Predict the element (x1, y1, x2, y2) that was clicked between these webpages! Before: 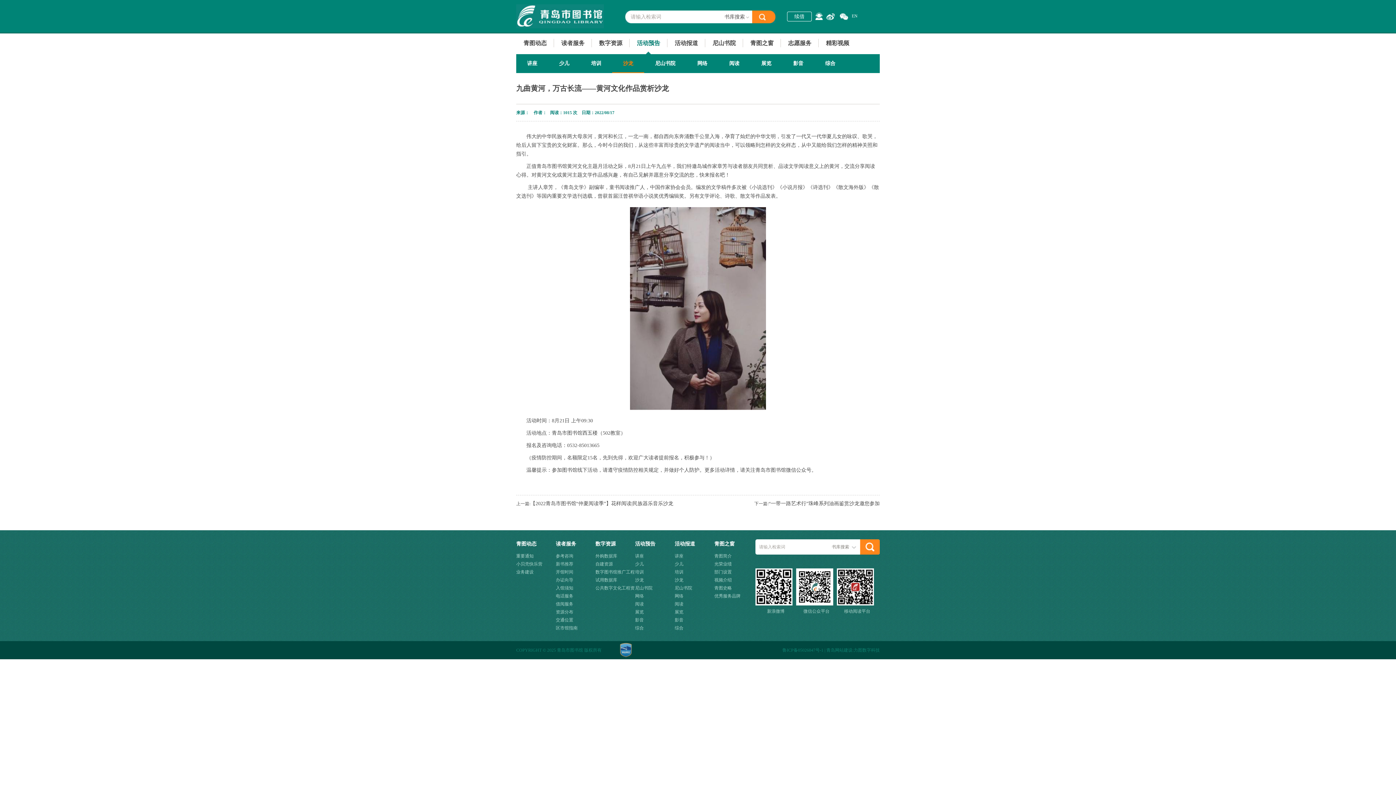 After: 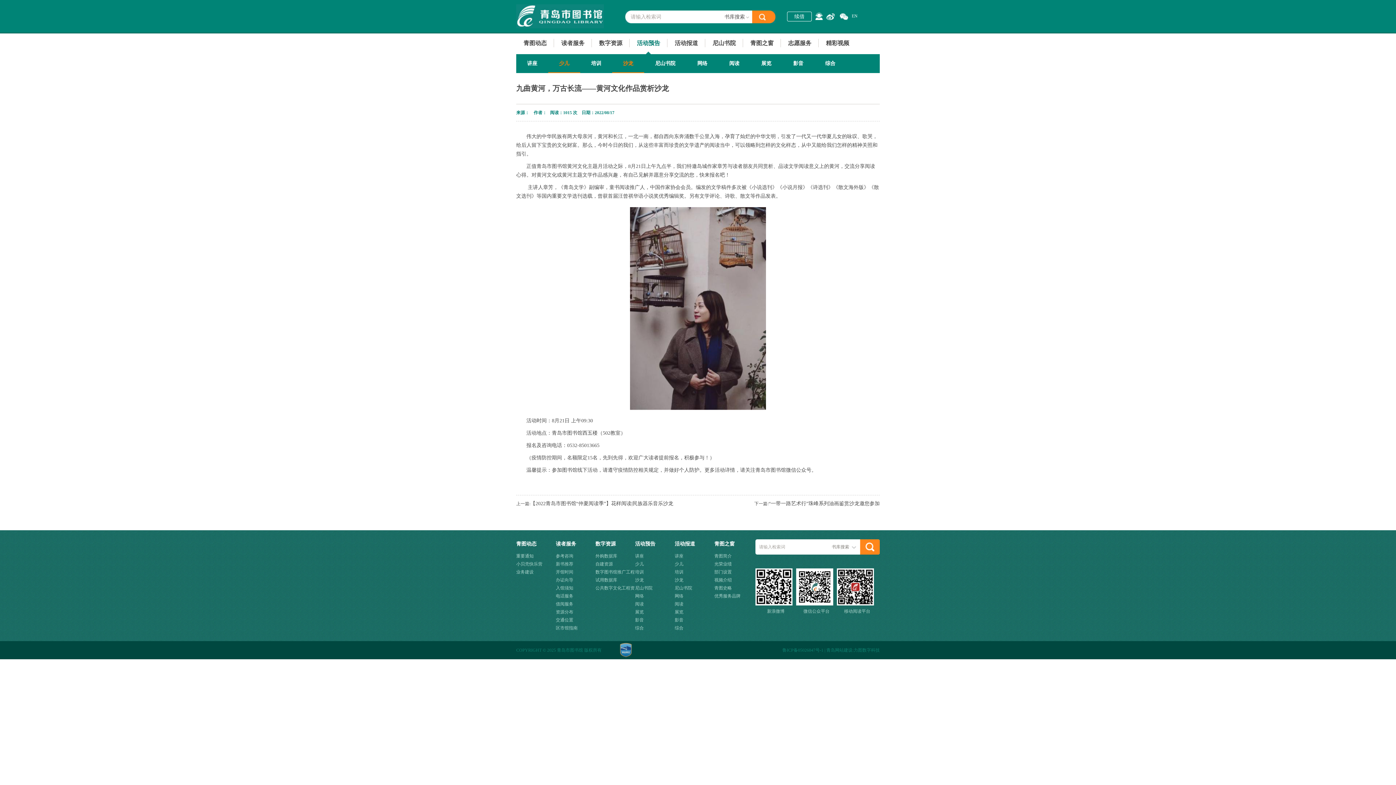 Action: bbox: (548, 54, 580, 72) label: 少儿